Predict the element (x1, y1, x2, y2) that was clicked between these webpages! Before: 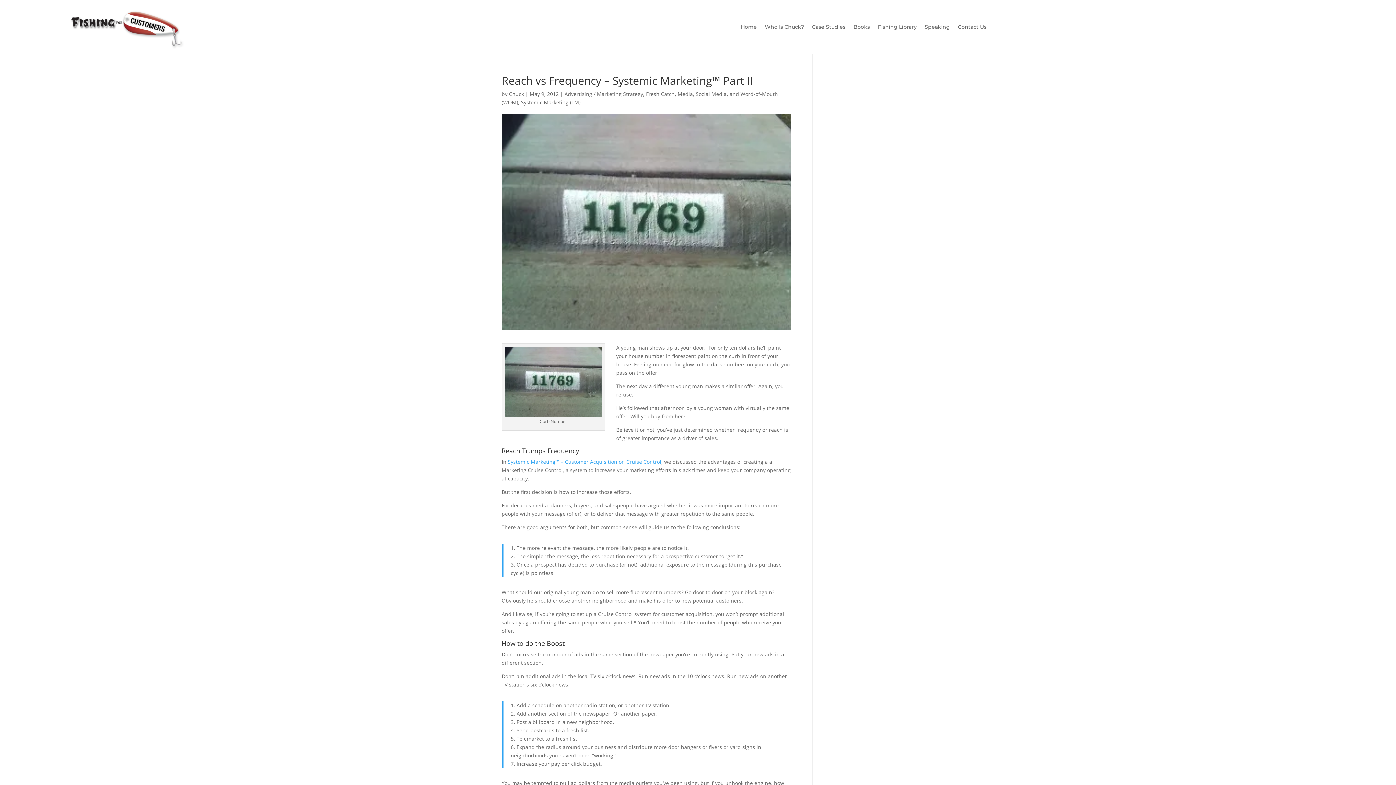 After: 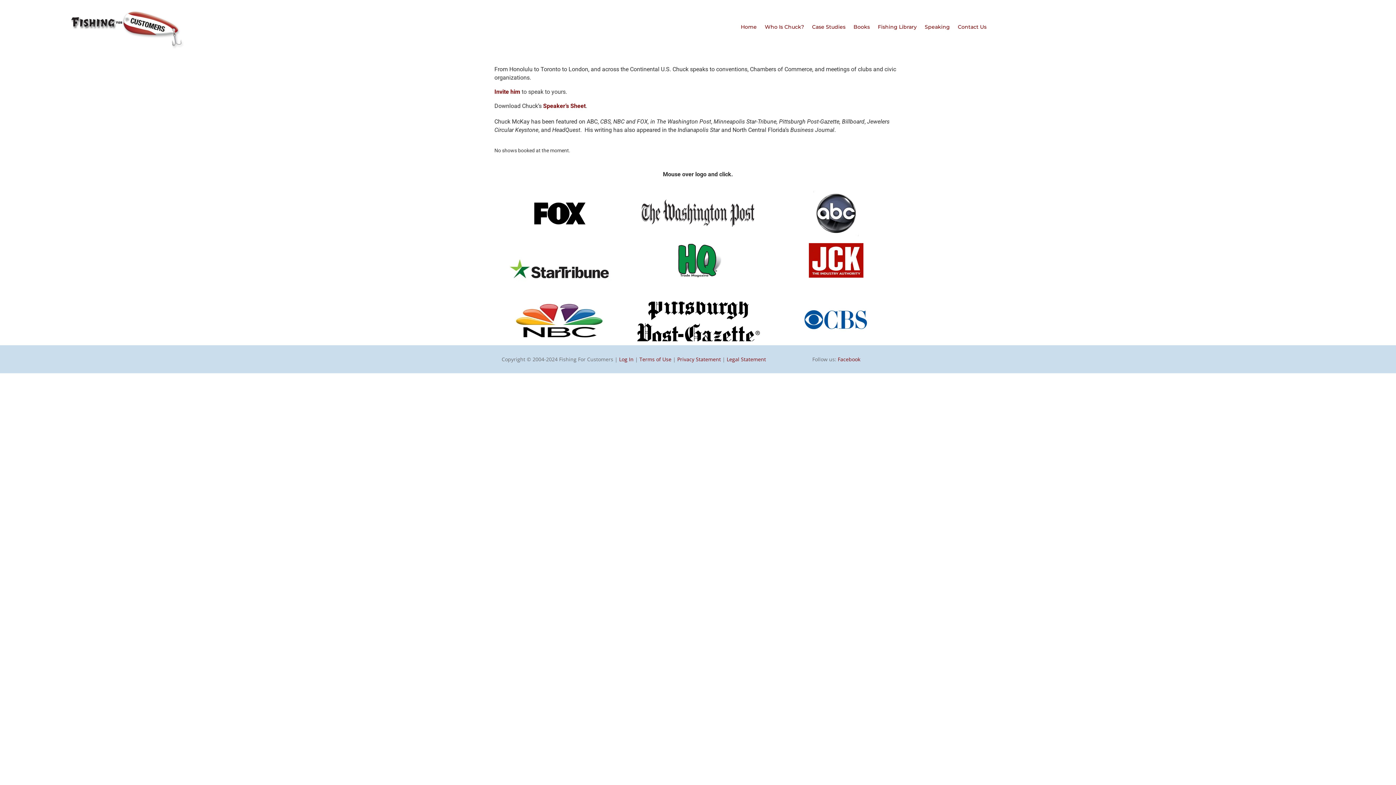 Action: bbox: (925, 24, 950, 32) label: Speaking